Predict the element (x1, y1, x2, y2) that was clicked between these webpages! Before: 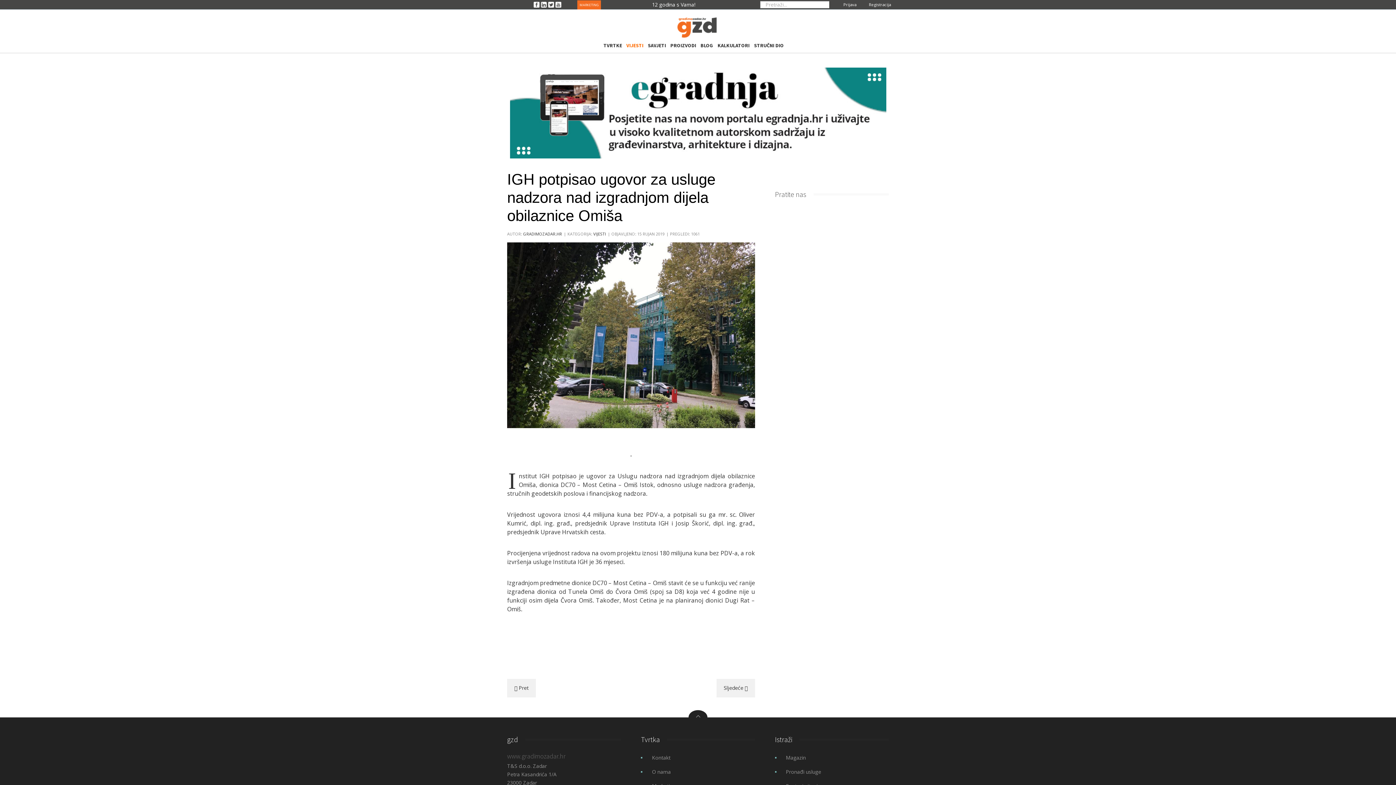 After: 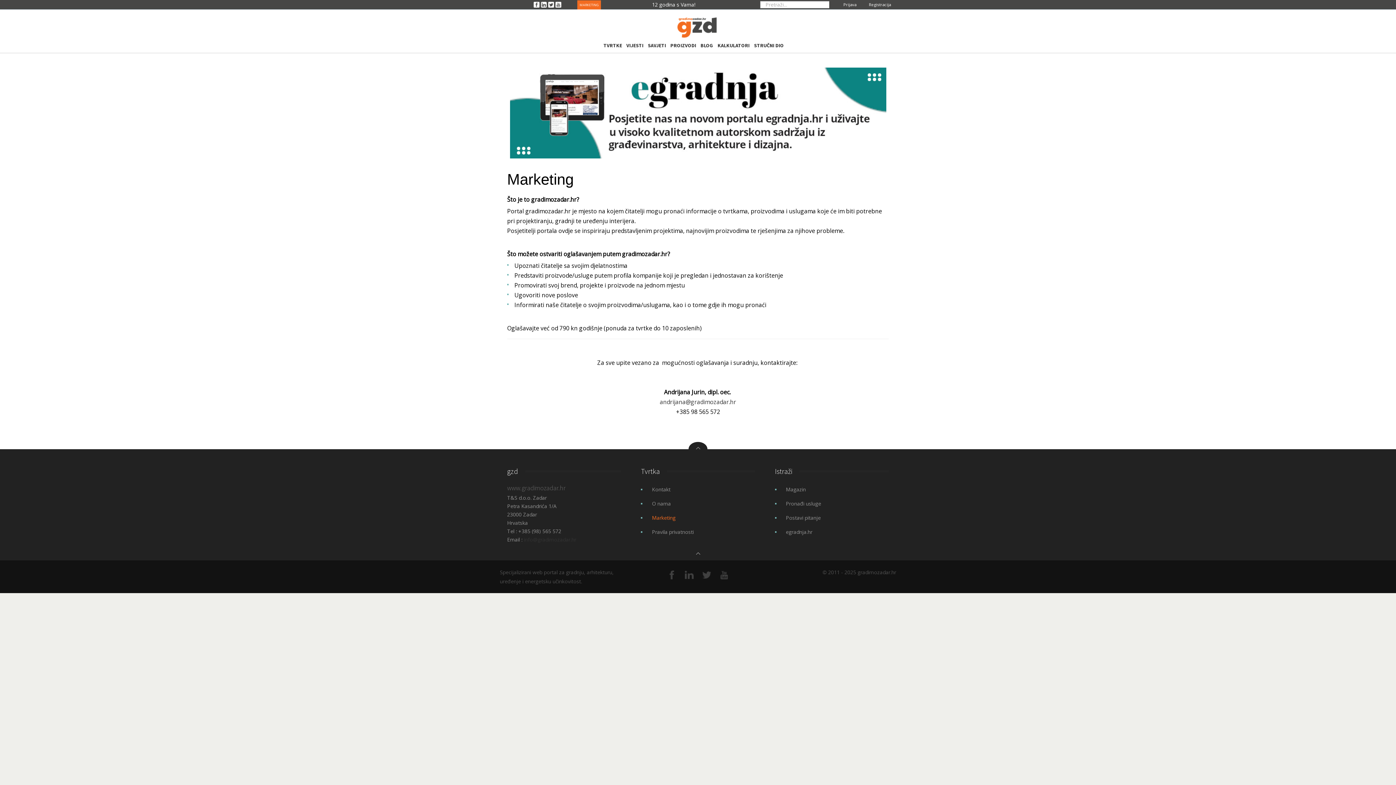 Action: label: MARKETING bbox: (577, 0, 601, 9)